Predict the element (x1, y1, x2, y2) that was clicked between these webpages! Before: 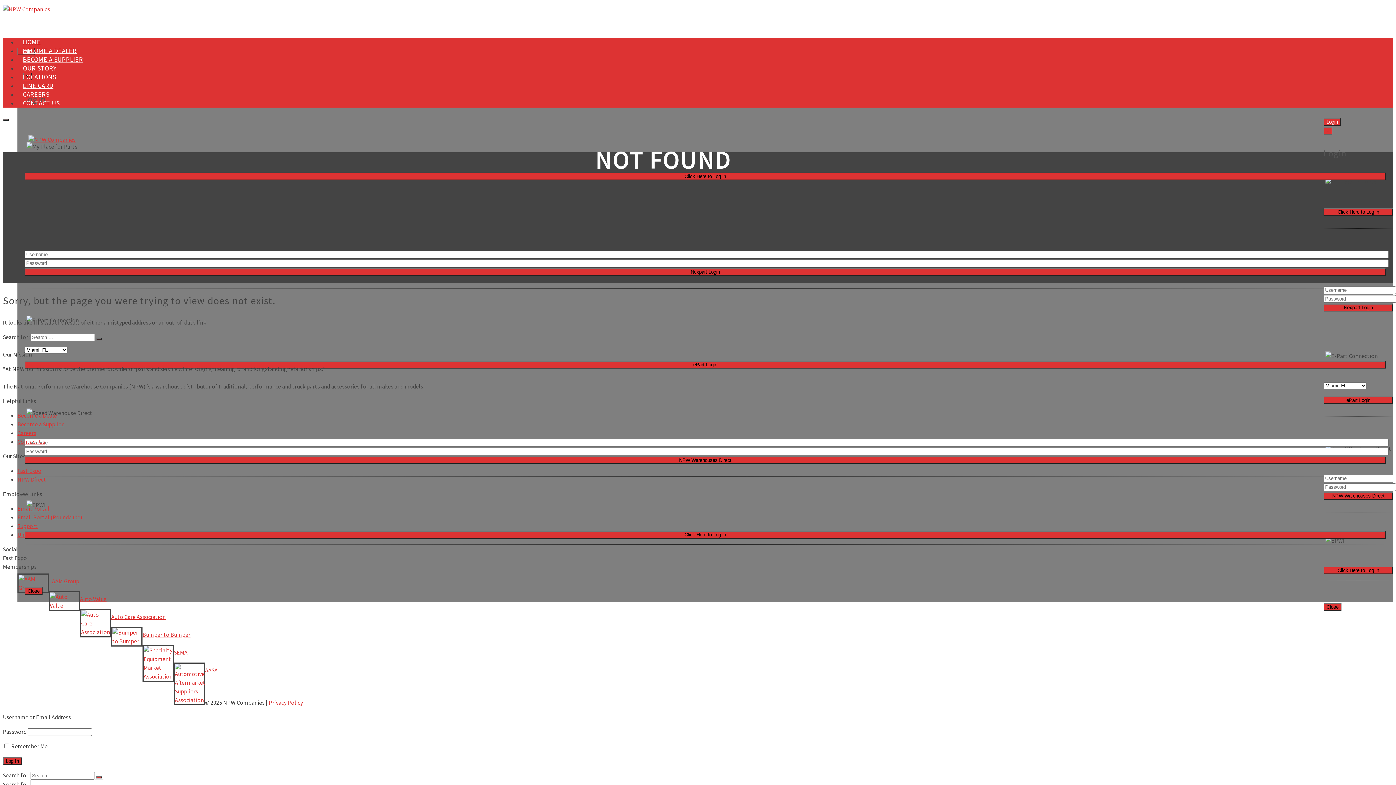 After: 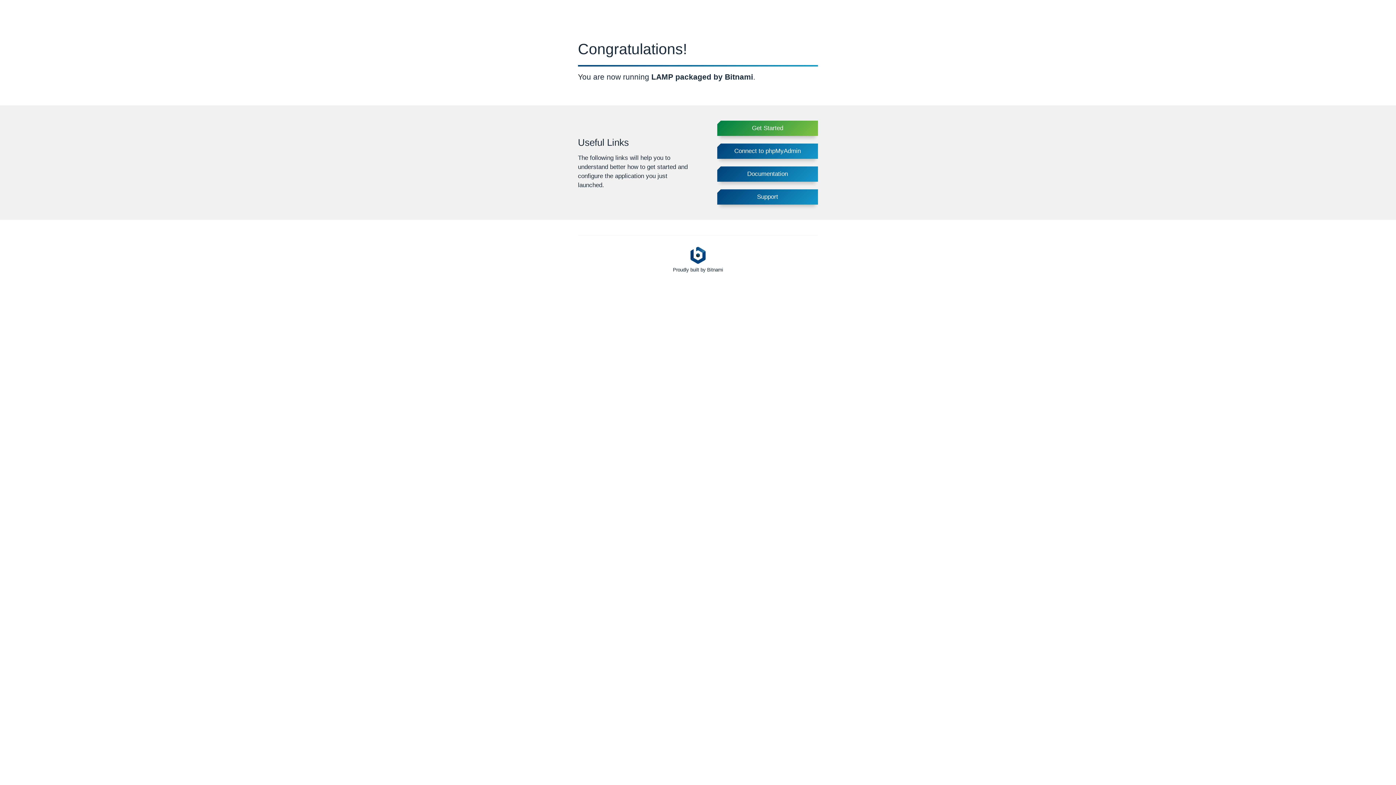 Action: label: Bumper to Bumper bbox: (17, 627, 1393, 639)